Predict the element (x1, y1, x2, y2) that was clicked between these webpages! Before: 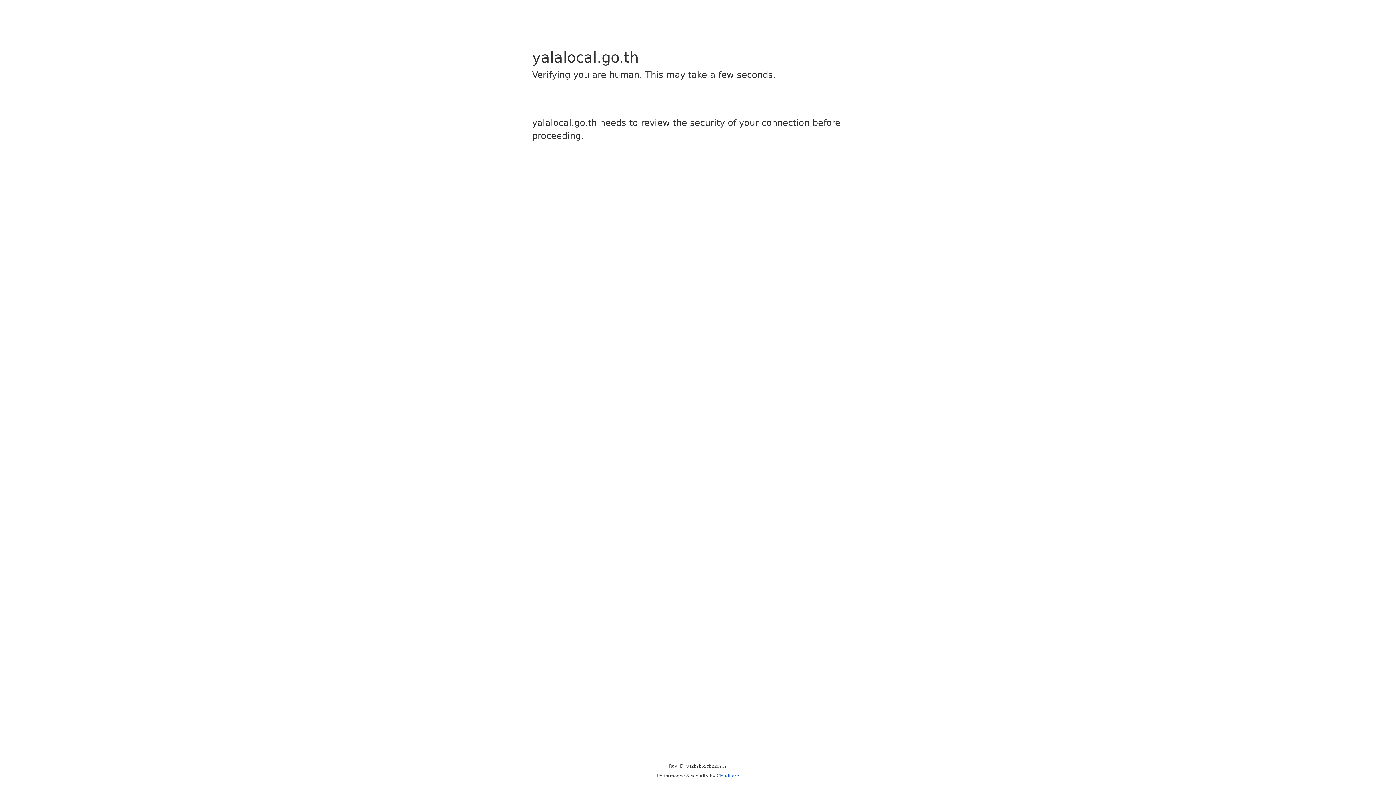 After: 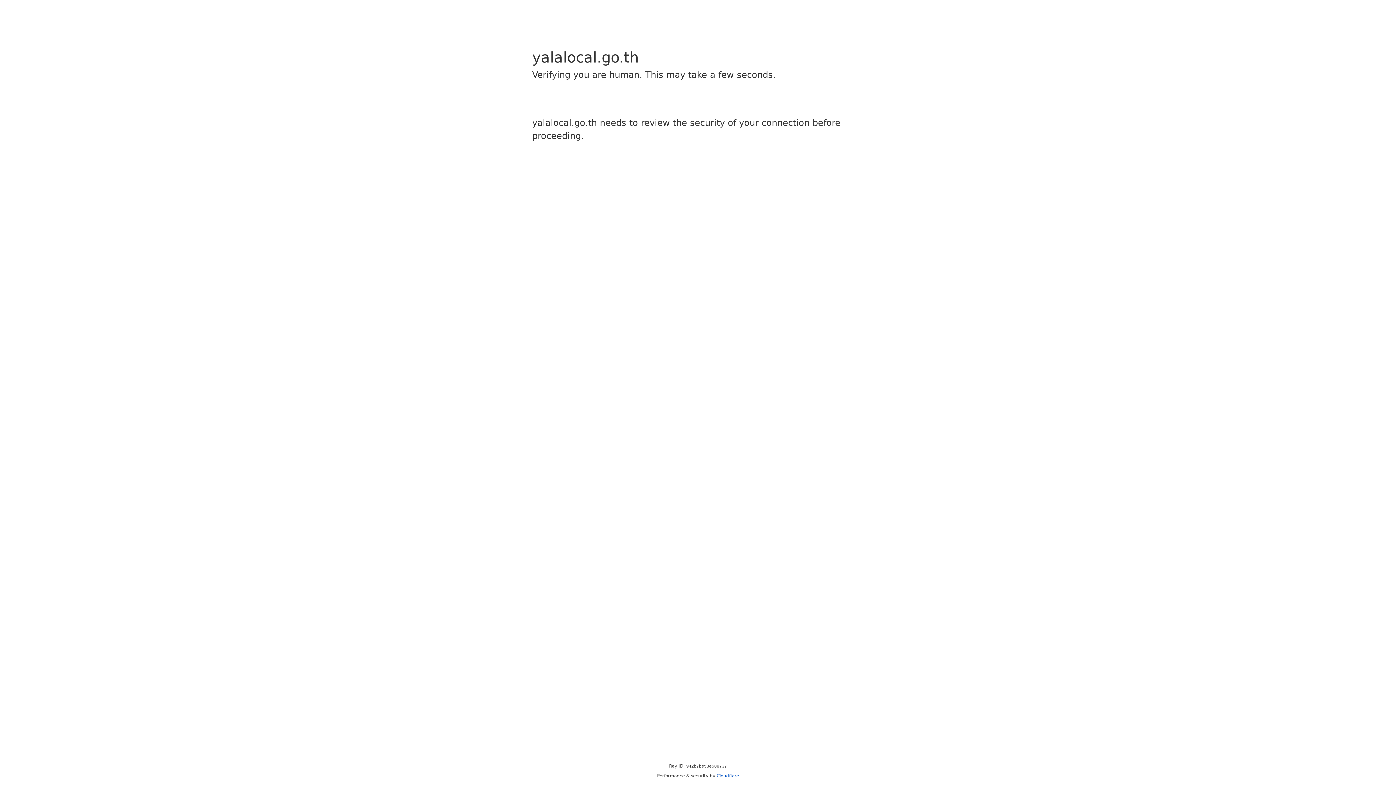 Action: bbox: (716, 773, 739, 778) label: Cloudflare